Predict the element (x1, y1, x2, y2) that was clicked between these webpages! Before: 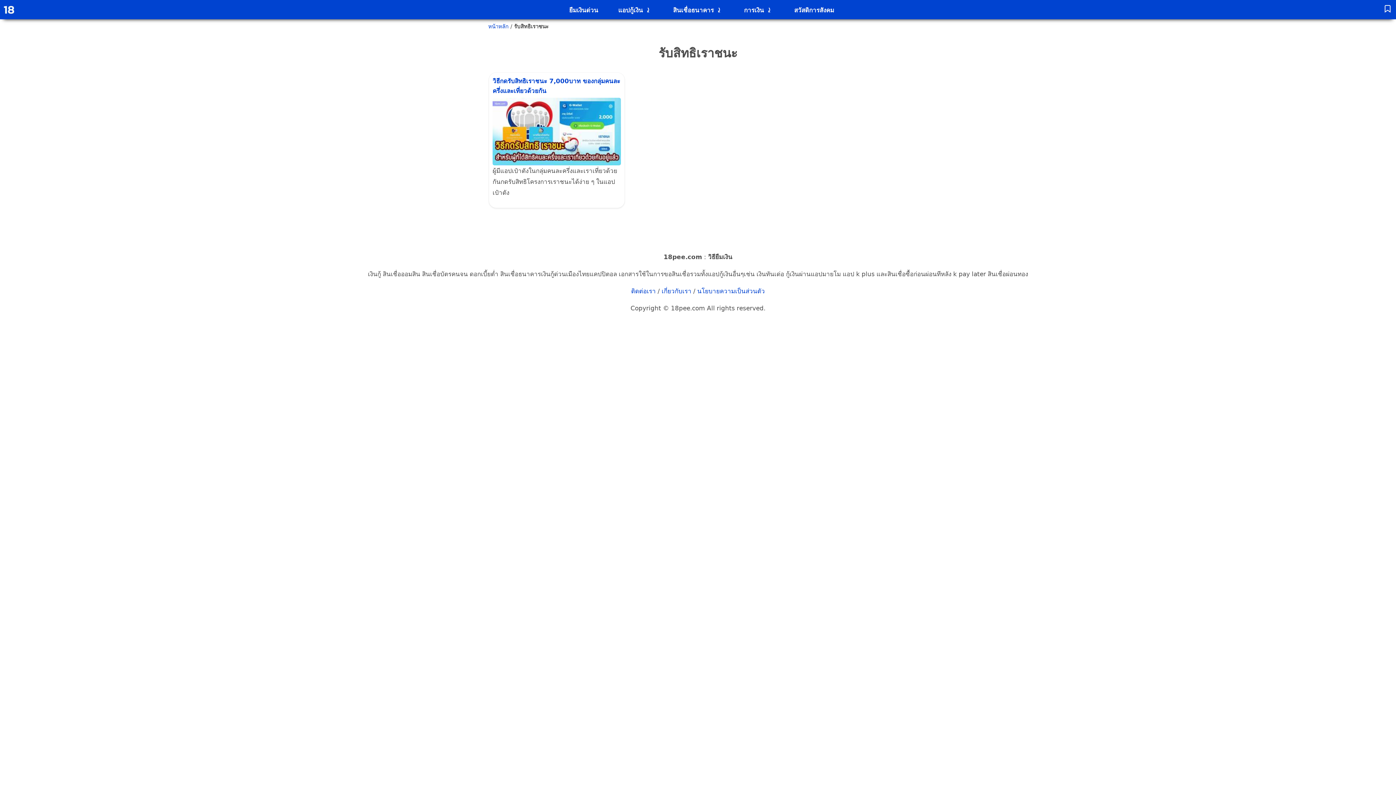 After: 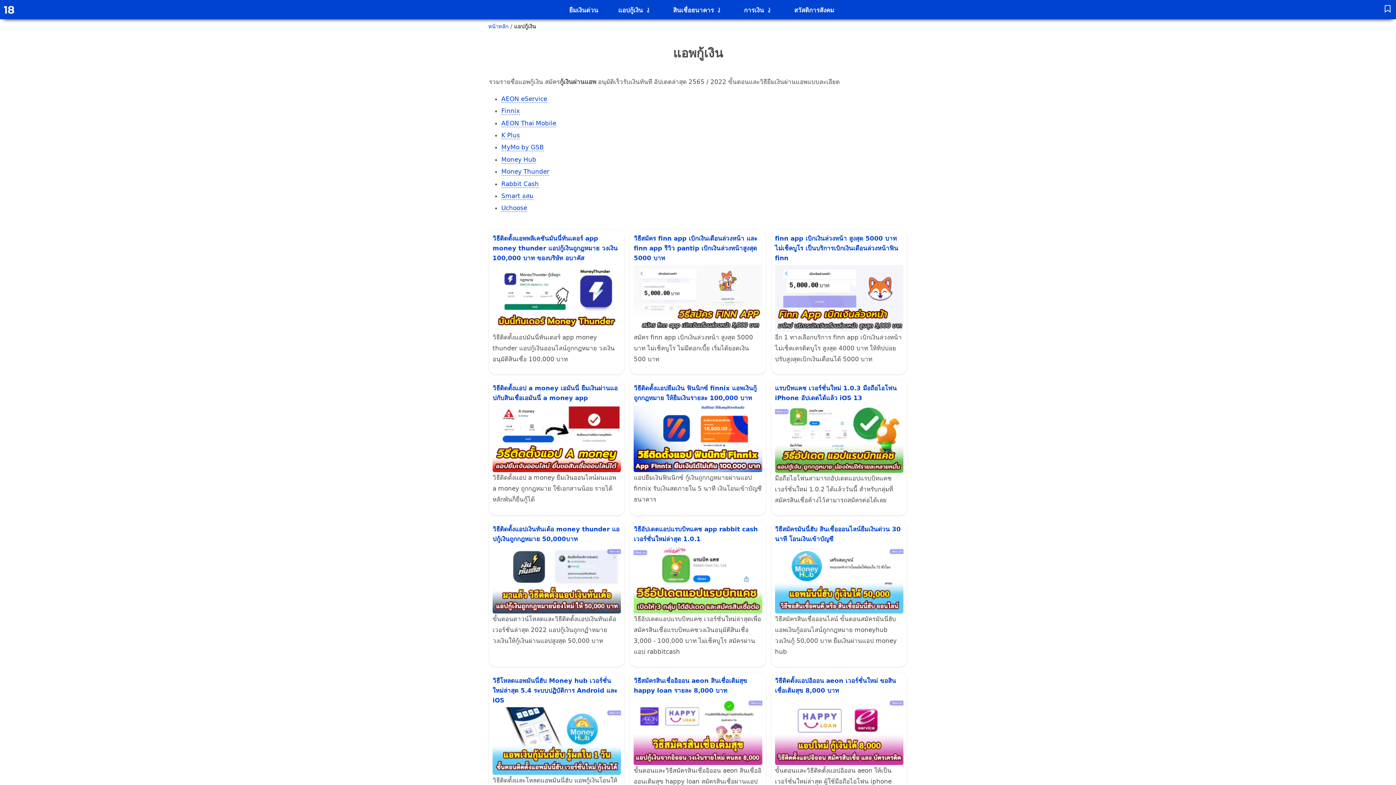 Action: label: แอปกู้เงิน bbox: (612, 1, 643, 19)